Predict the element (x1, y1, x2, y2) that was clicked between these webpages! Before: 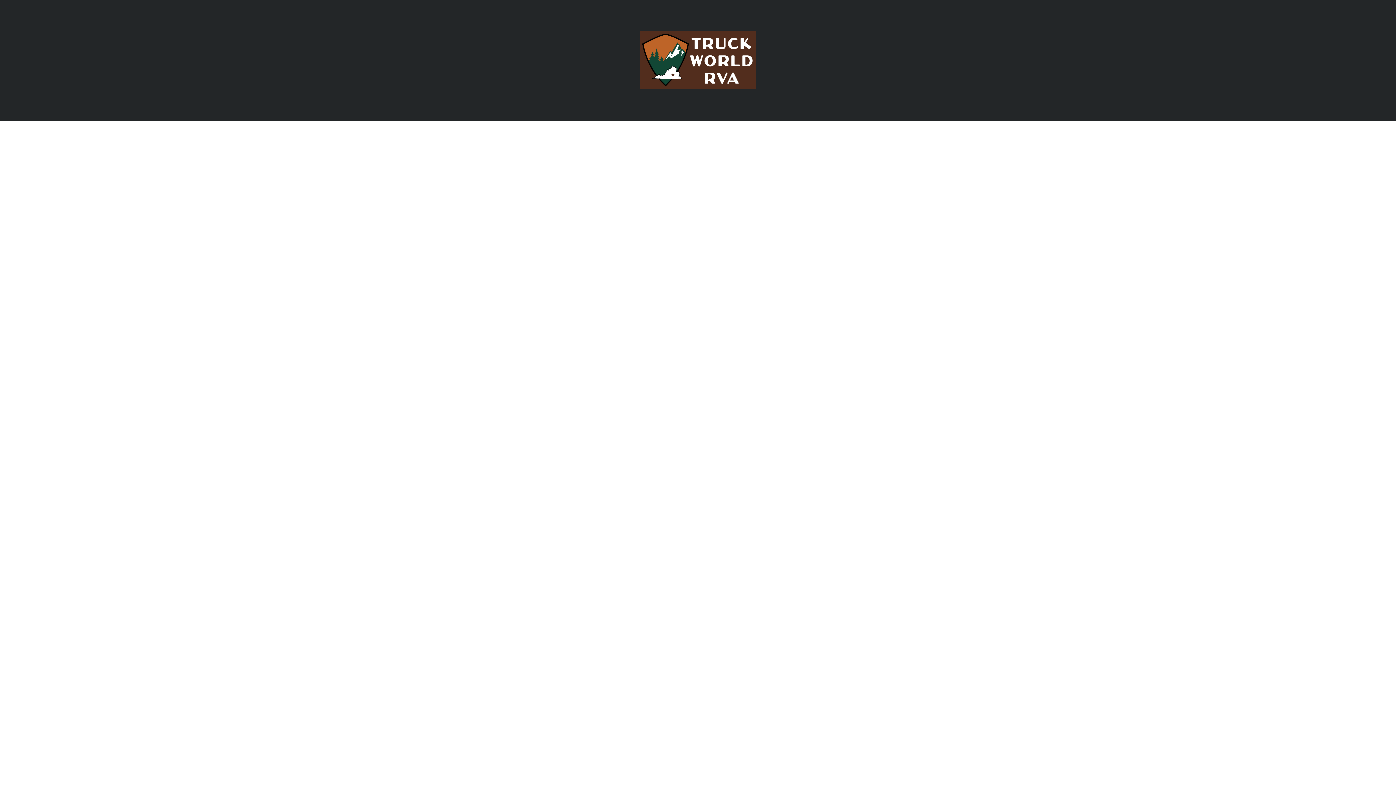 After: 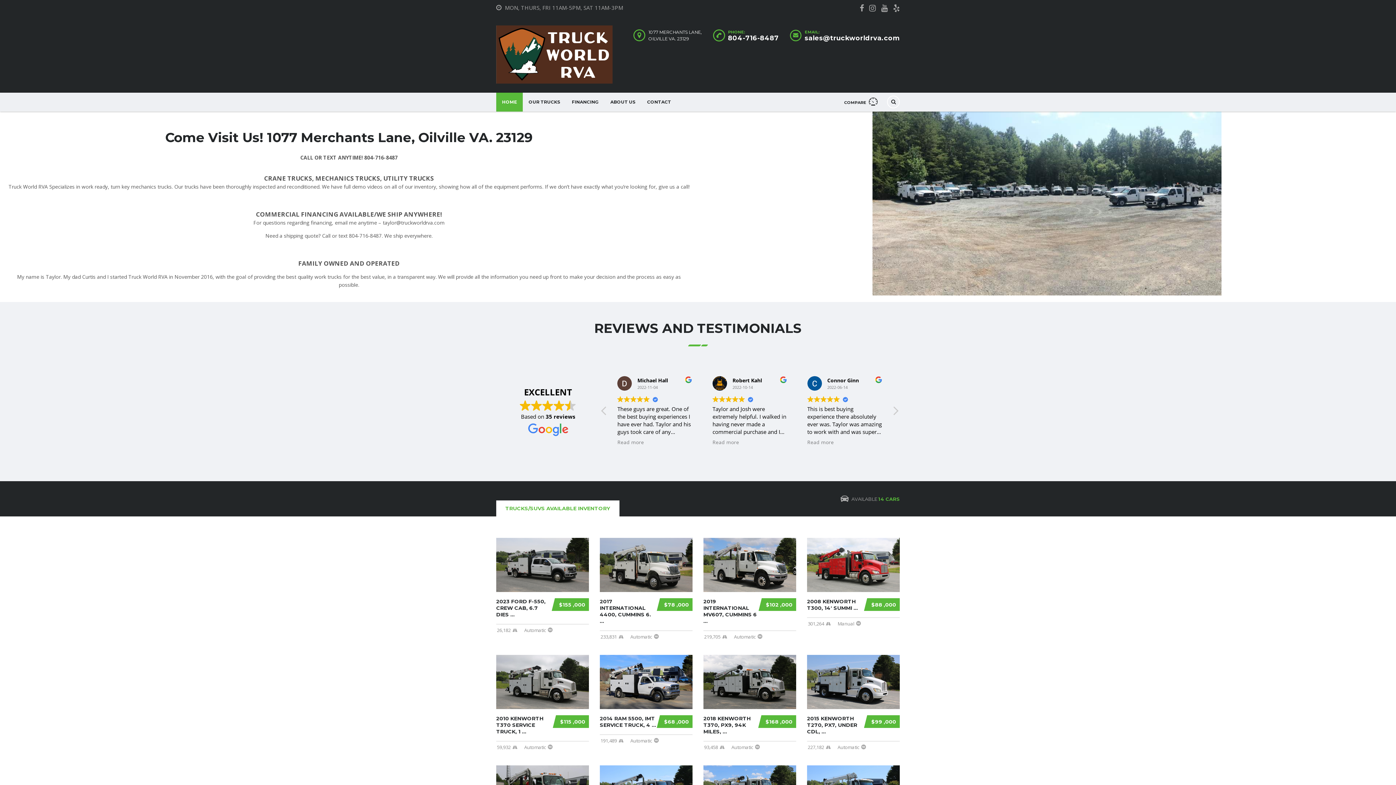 Action: bbox: (640, 56, 756, 63)